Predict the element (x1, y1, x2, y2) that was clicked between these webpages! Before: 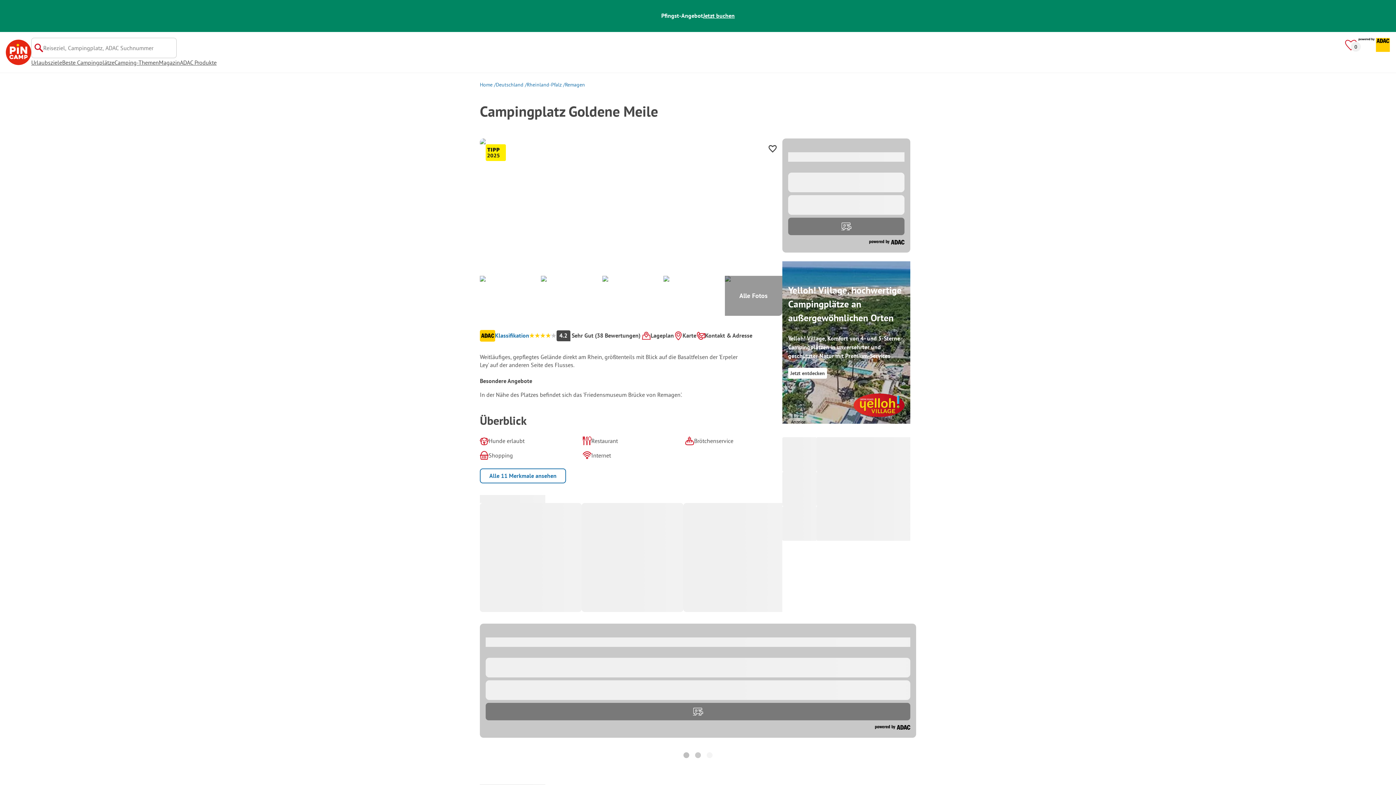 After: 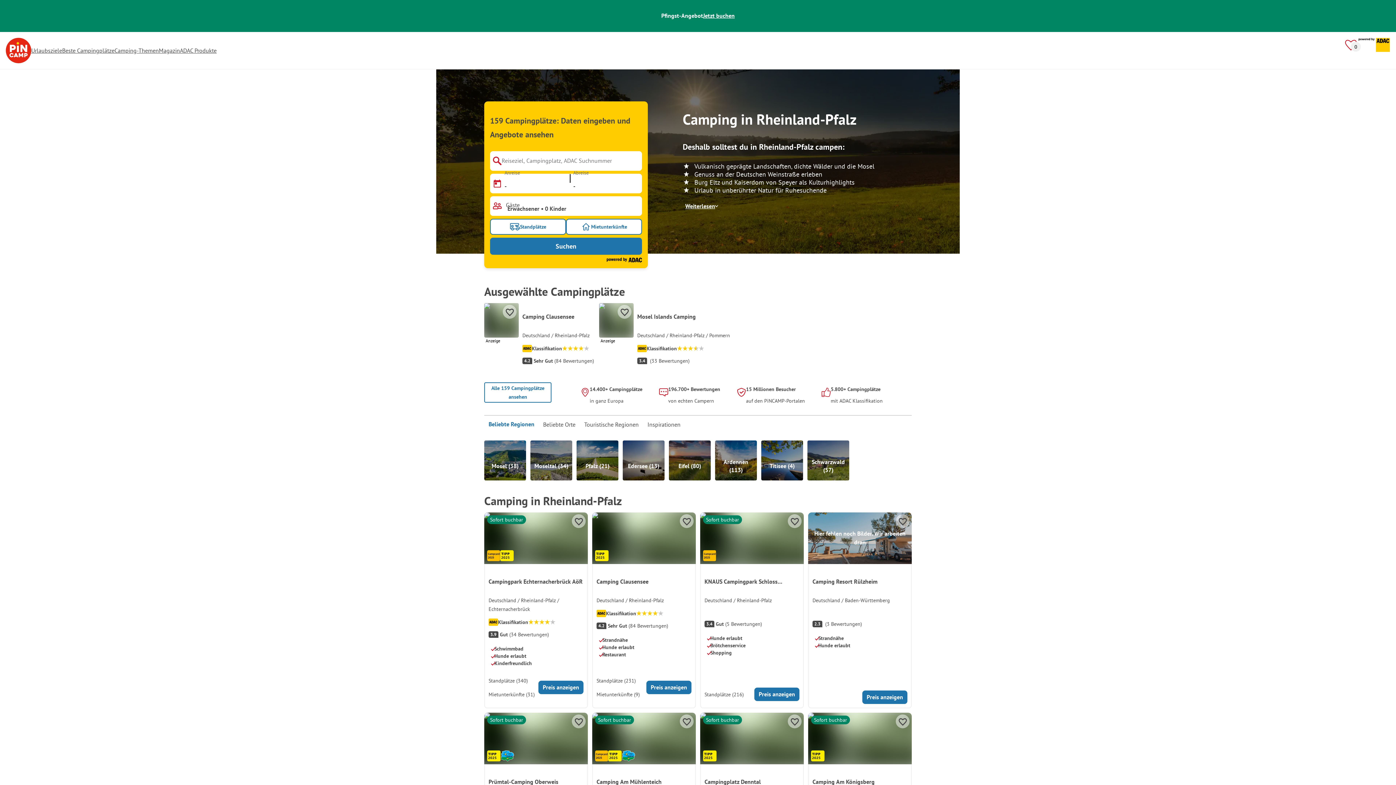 Action: label: Rheinland-Pfalz bbox: (526, 81, 565, 88)